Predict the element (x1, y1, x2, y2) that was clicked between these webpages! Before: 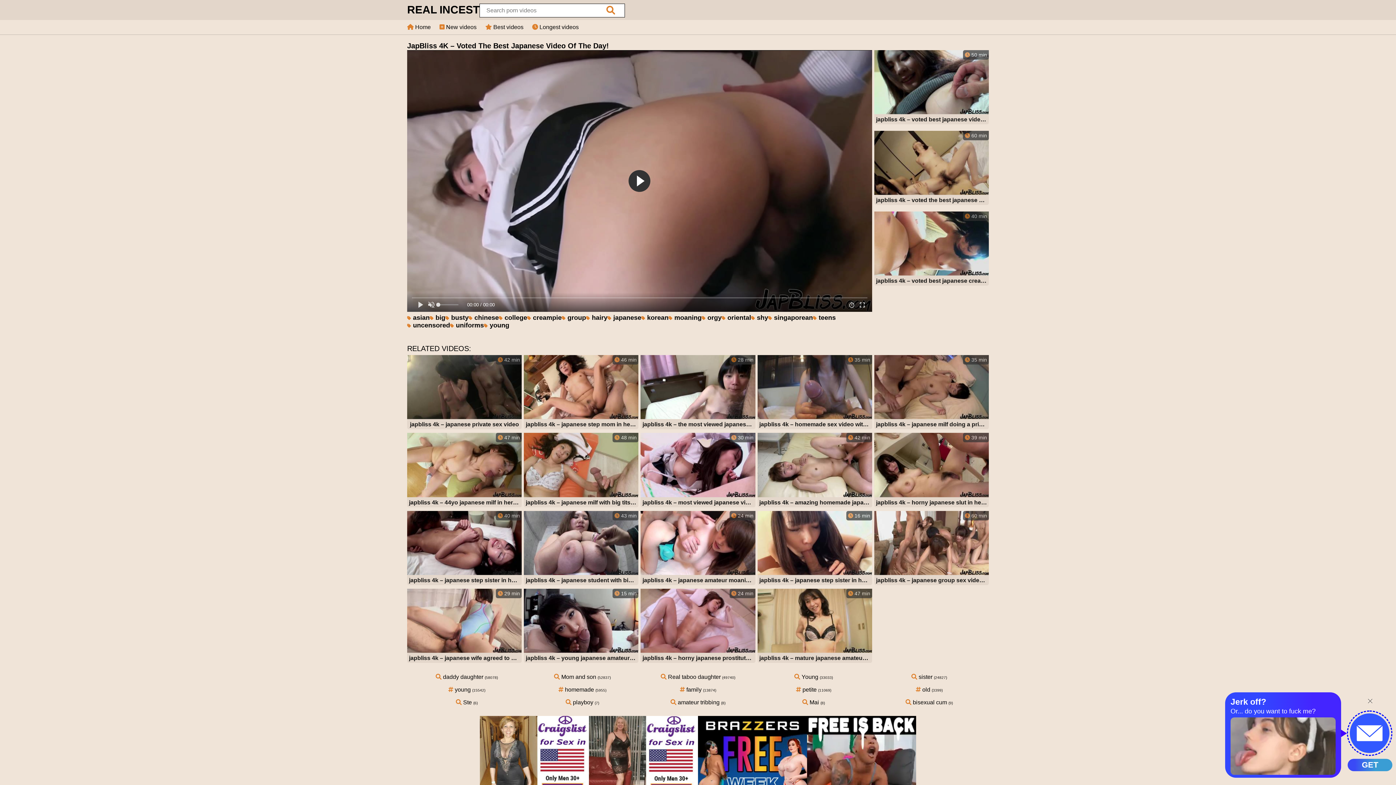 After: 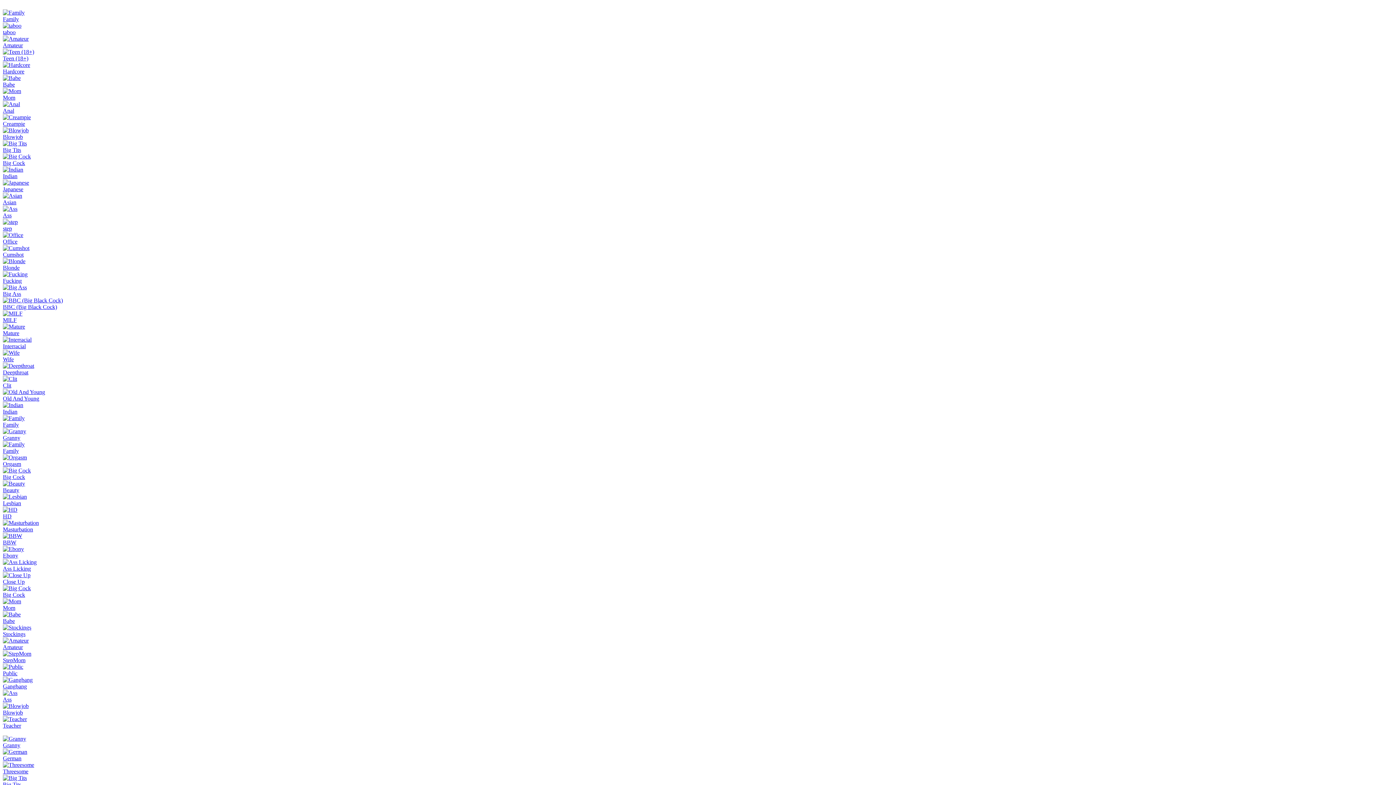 Action: label:  family (13874) bbox: (680, 686, 716, 693)